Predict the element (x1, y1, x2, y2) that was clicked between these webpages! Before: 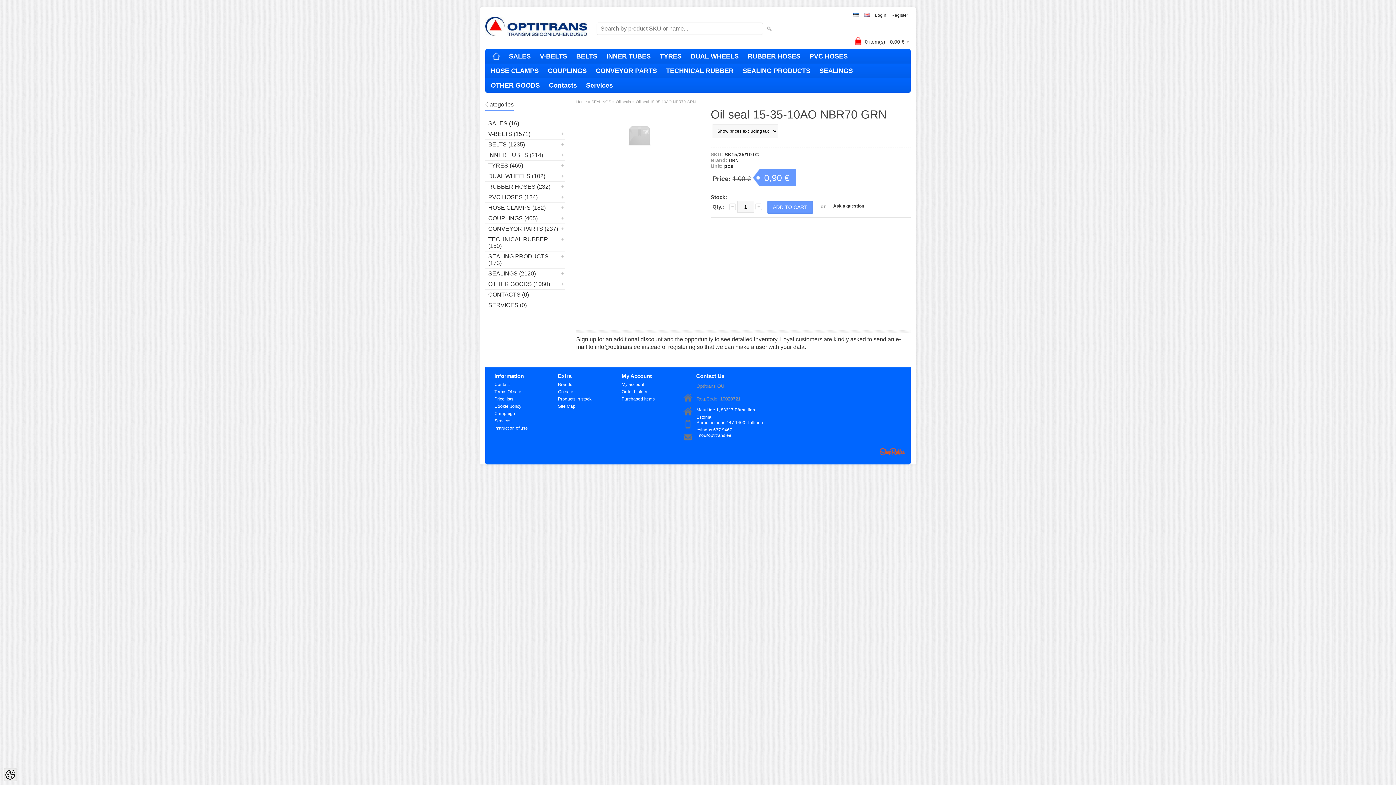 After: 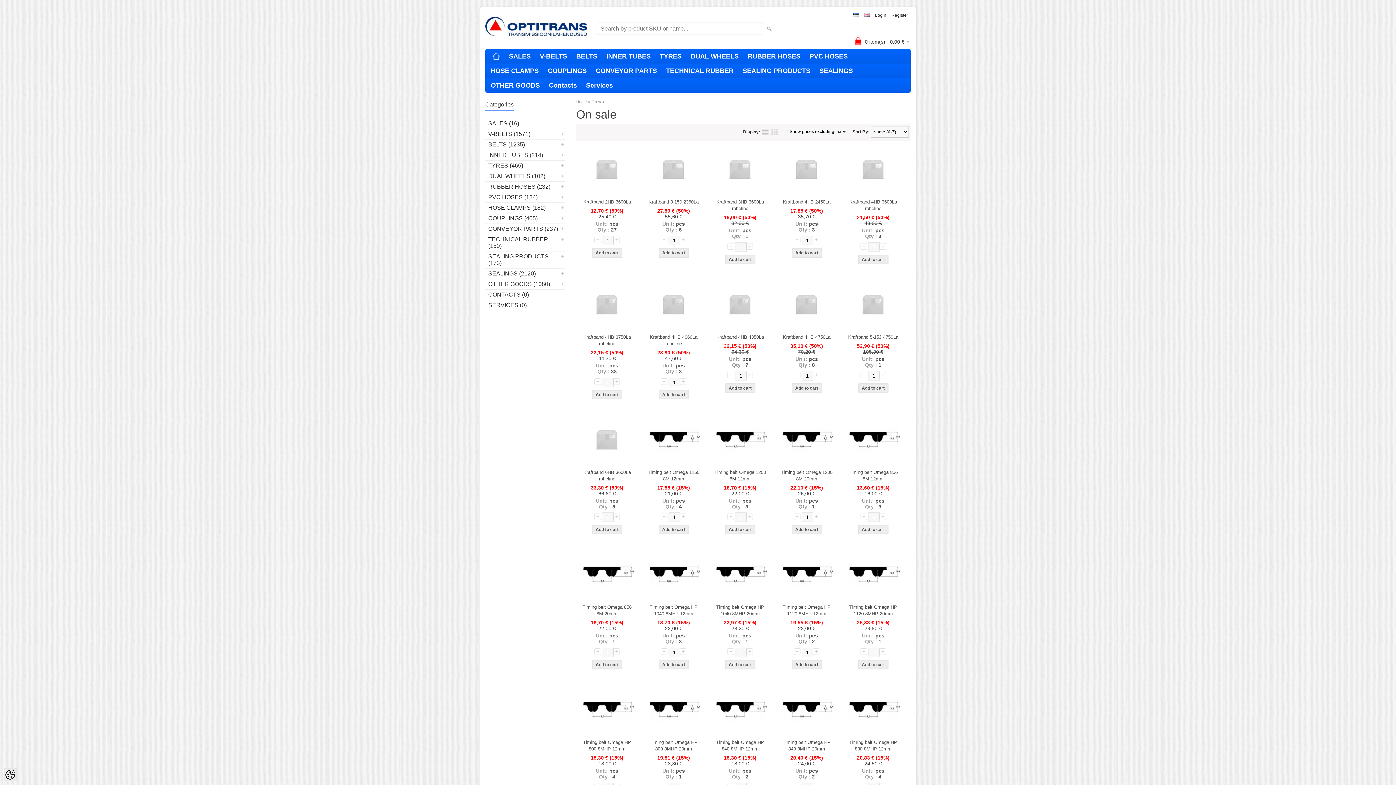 Action: bbox: (556, 388, 610, 395) label: On sale